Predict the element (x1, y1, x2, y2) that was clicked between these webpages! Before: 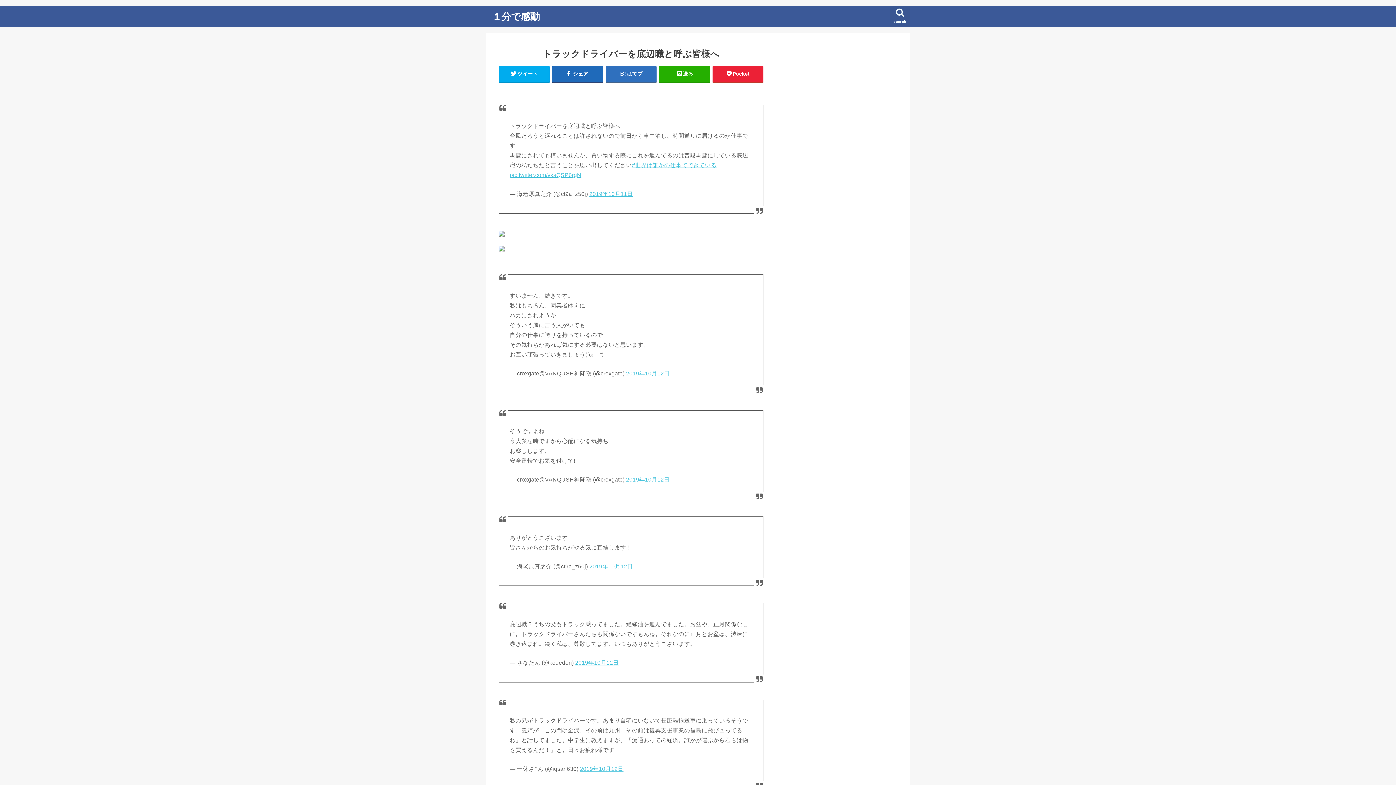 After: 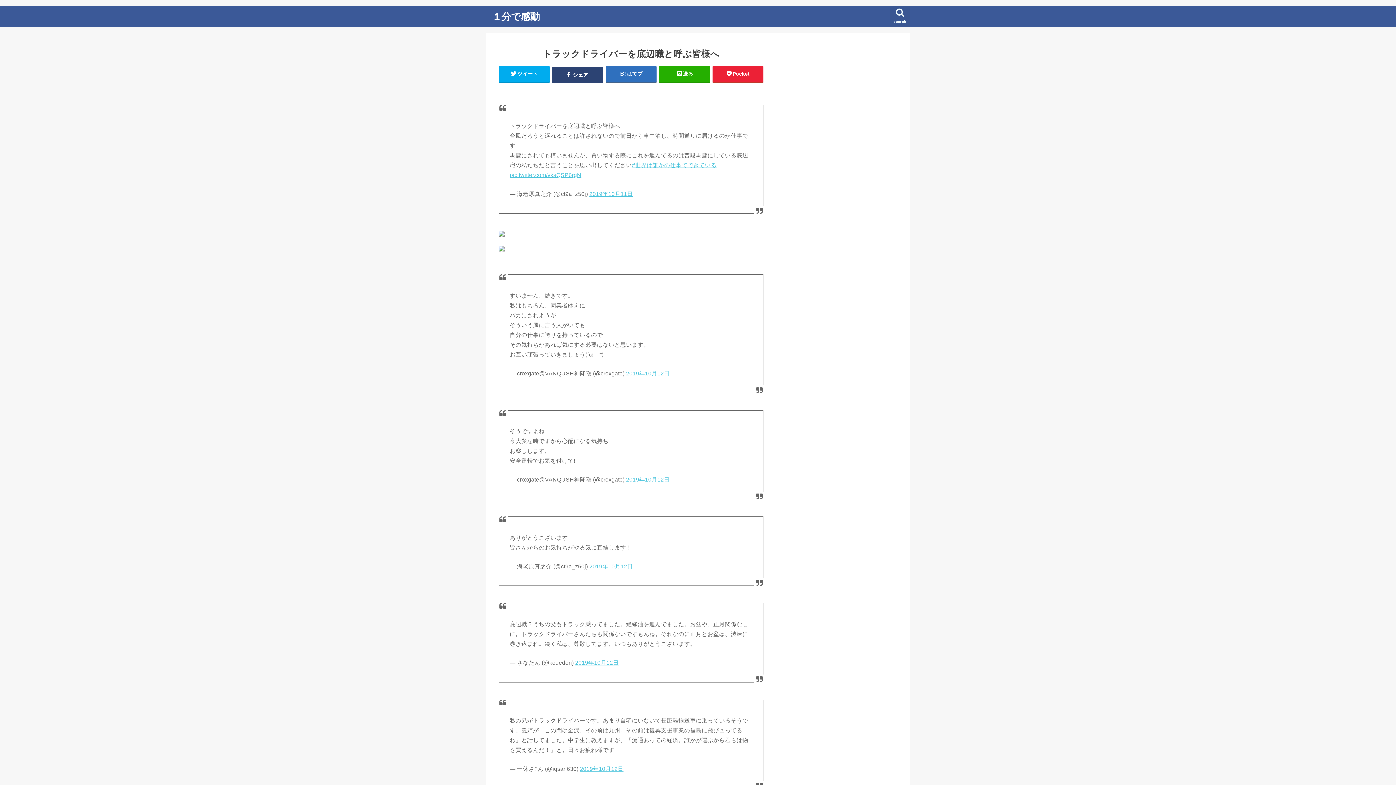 Action: label:  シェア bbox: (552, 66, 603, 81)